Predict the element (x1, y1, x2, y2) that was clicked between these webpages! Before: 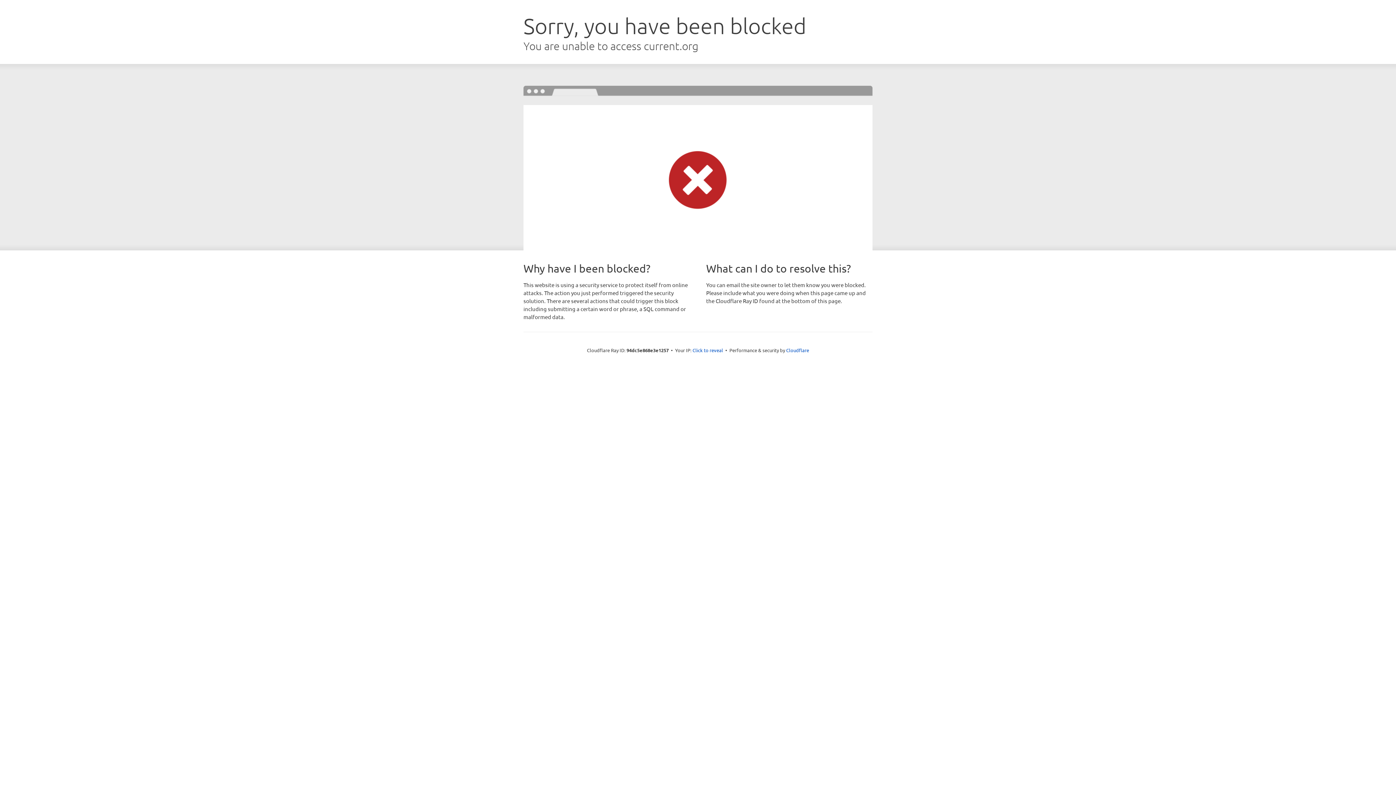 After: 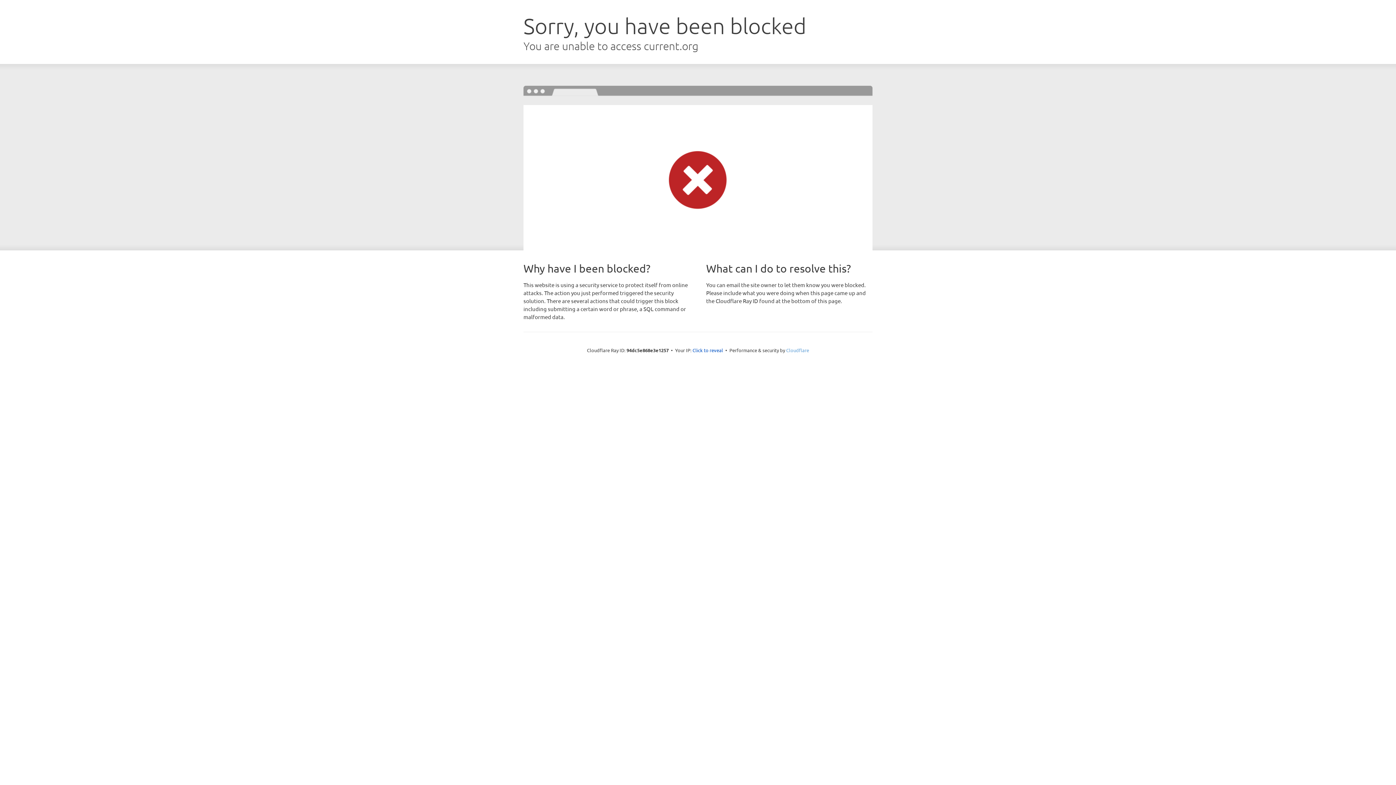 Action: bbox: (786, 347, 809, 353) label: Cloudflare